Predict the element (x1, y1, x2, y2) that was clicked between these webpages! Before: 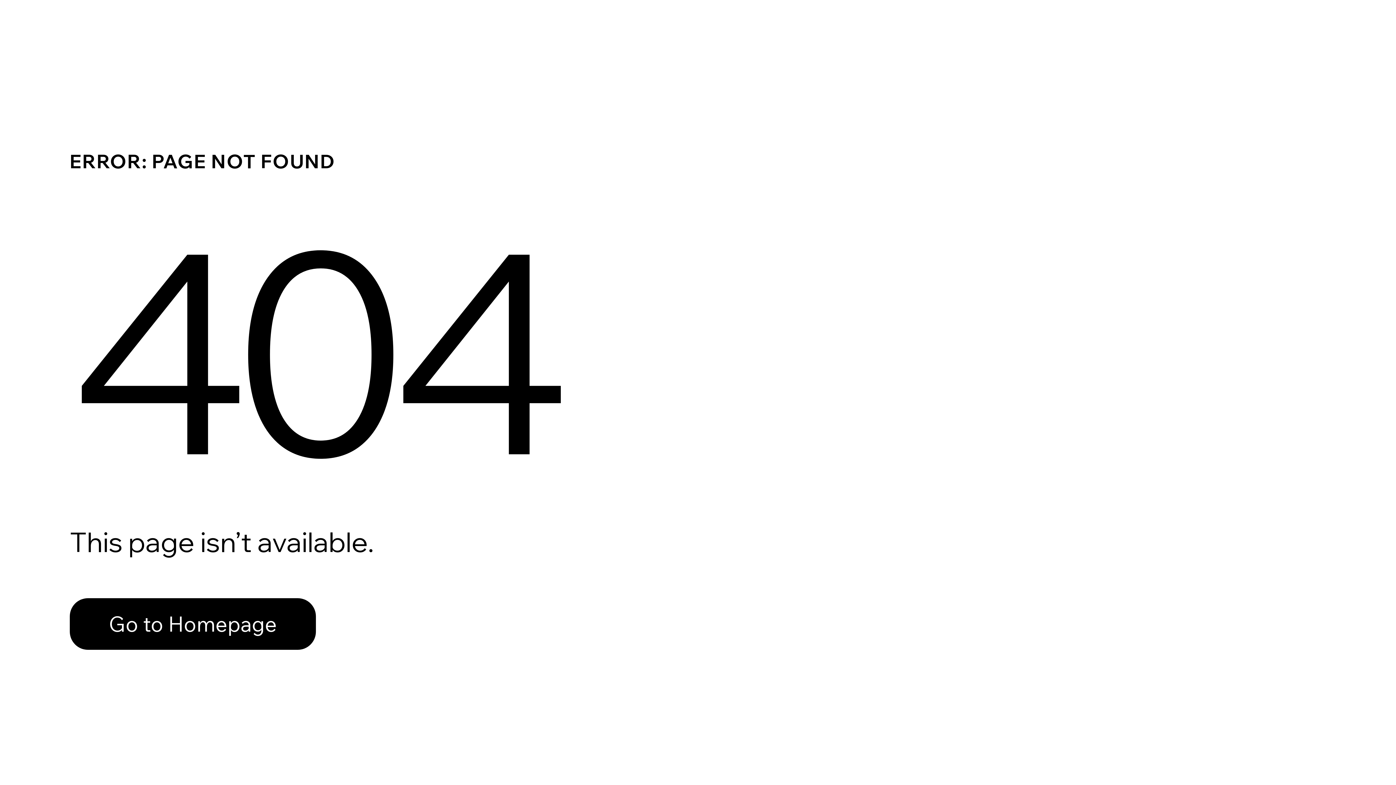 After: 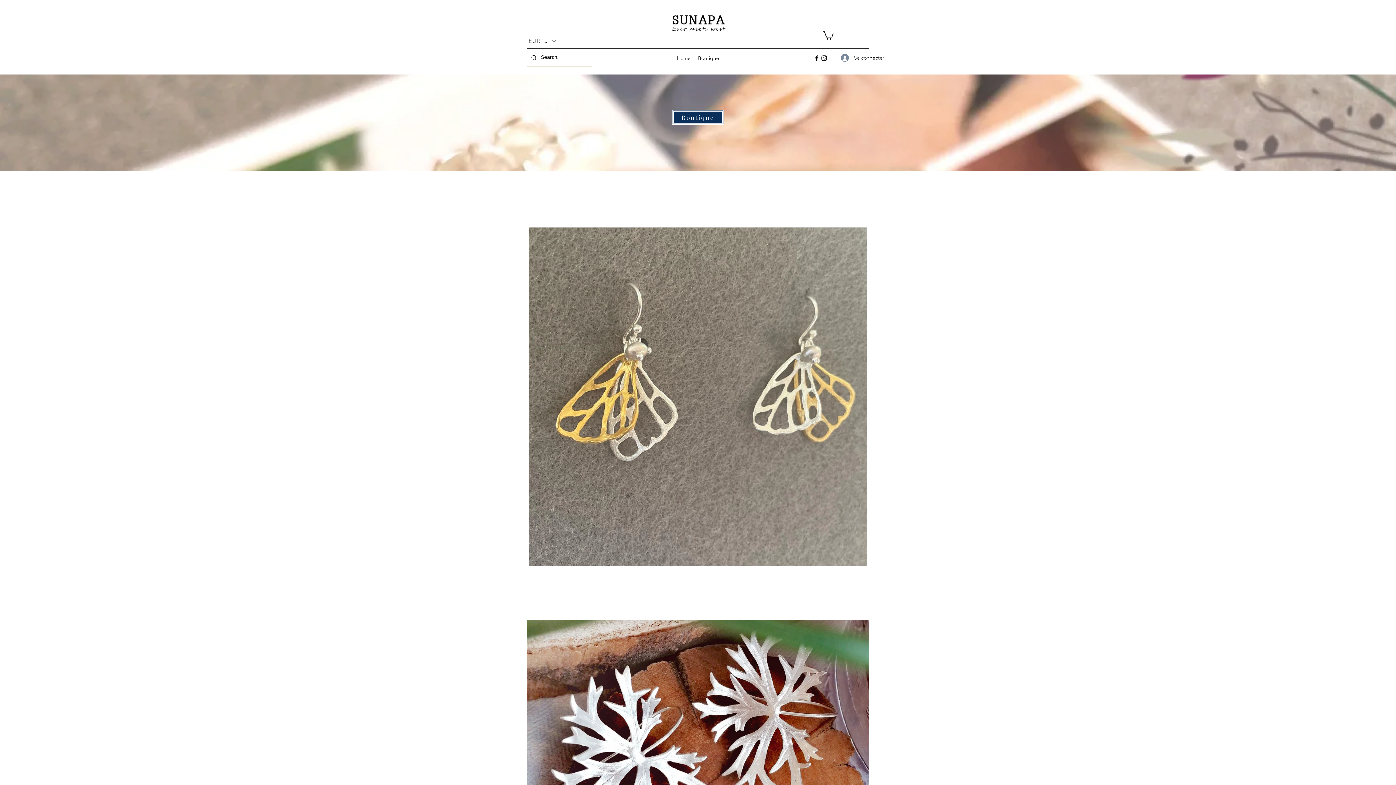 Action: label: Go to Homepage bbox: (69, 582, 768, 659)